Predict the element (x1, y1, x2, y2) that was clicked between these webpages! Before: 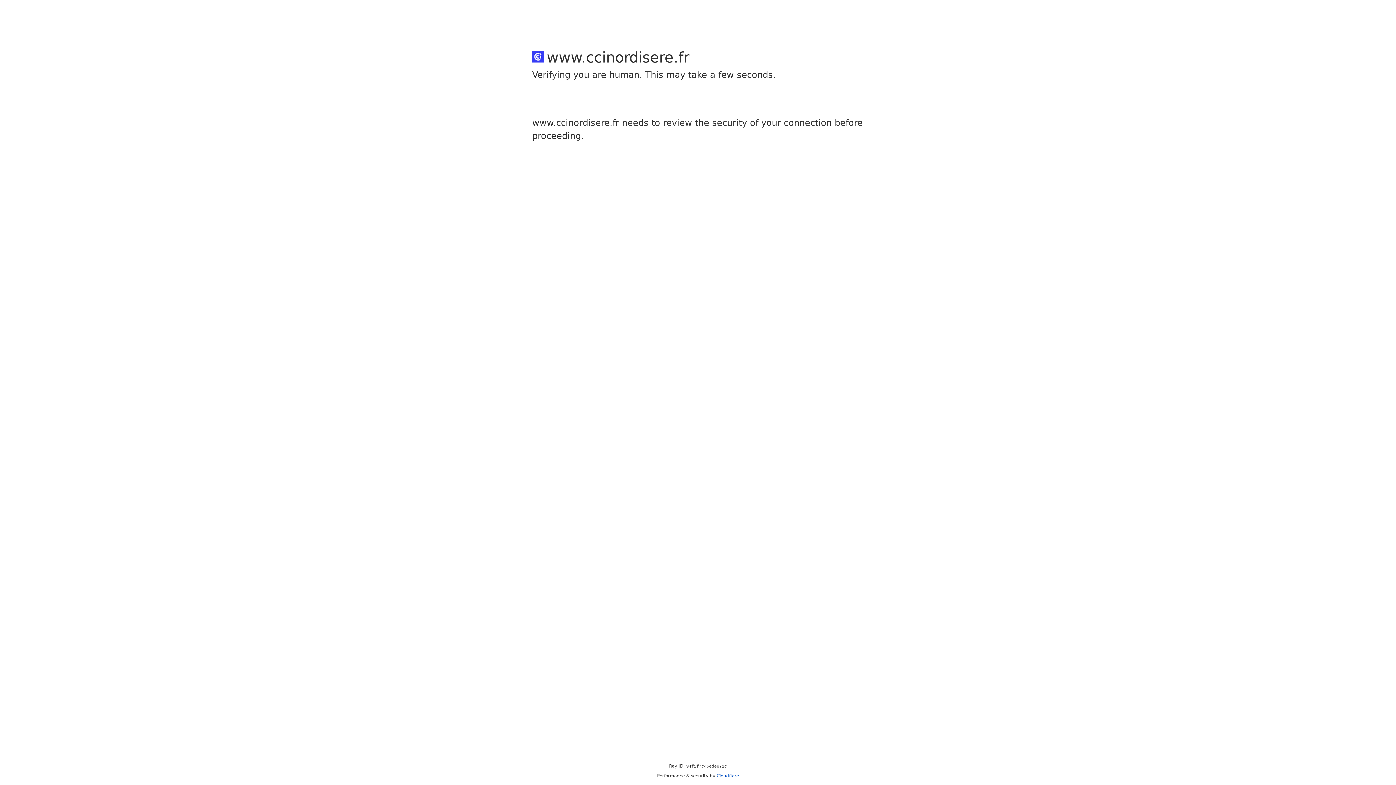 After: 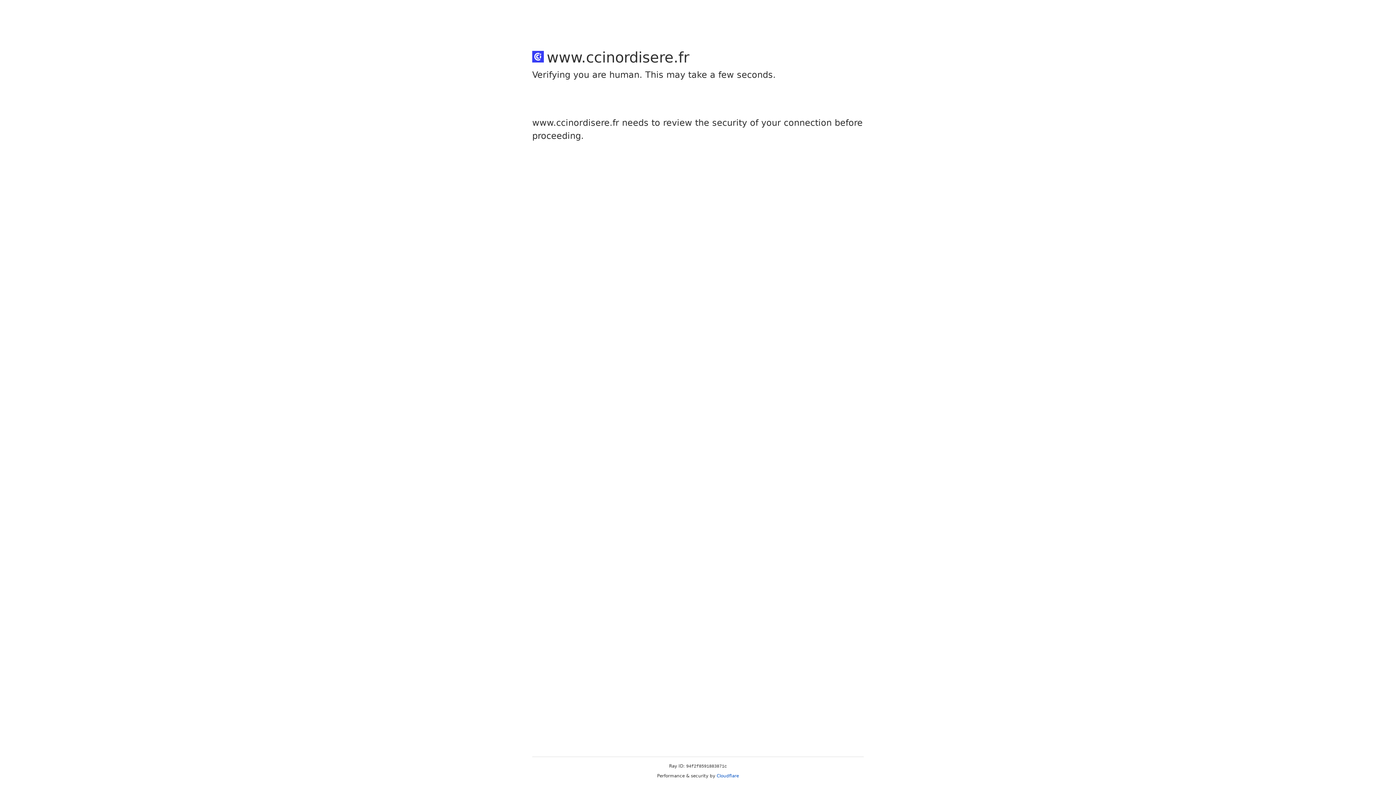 Action: bbox: (716, 773, 739, 778) label: Cloudflare